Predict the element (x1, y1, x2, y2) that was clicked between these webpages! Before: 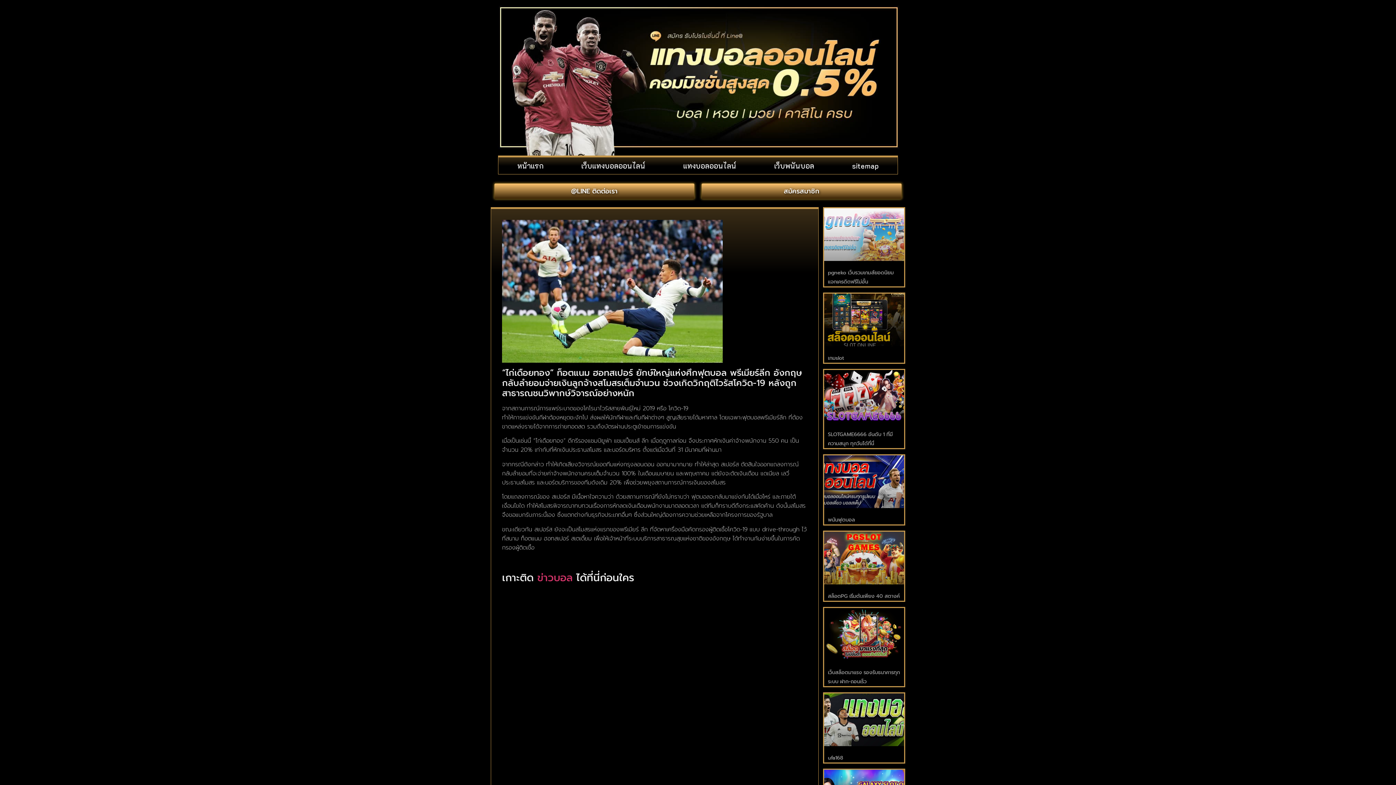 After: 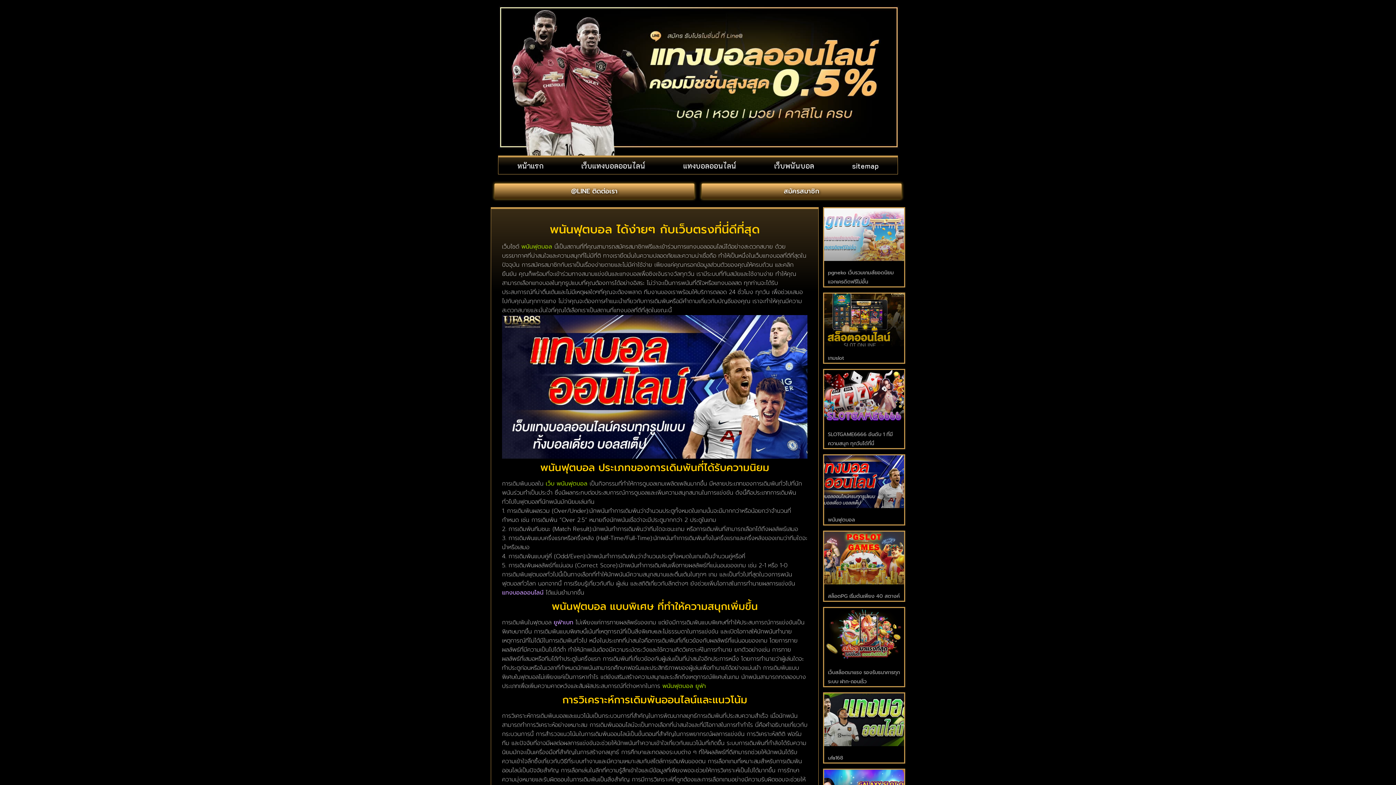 Action: bbox: (824, 455, 904, 508)